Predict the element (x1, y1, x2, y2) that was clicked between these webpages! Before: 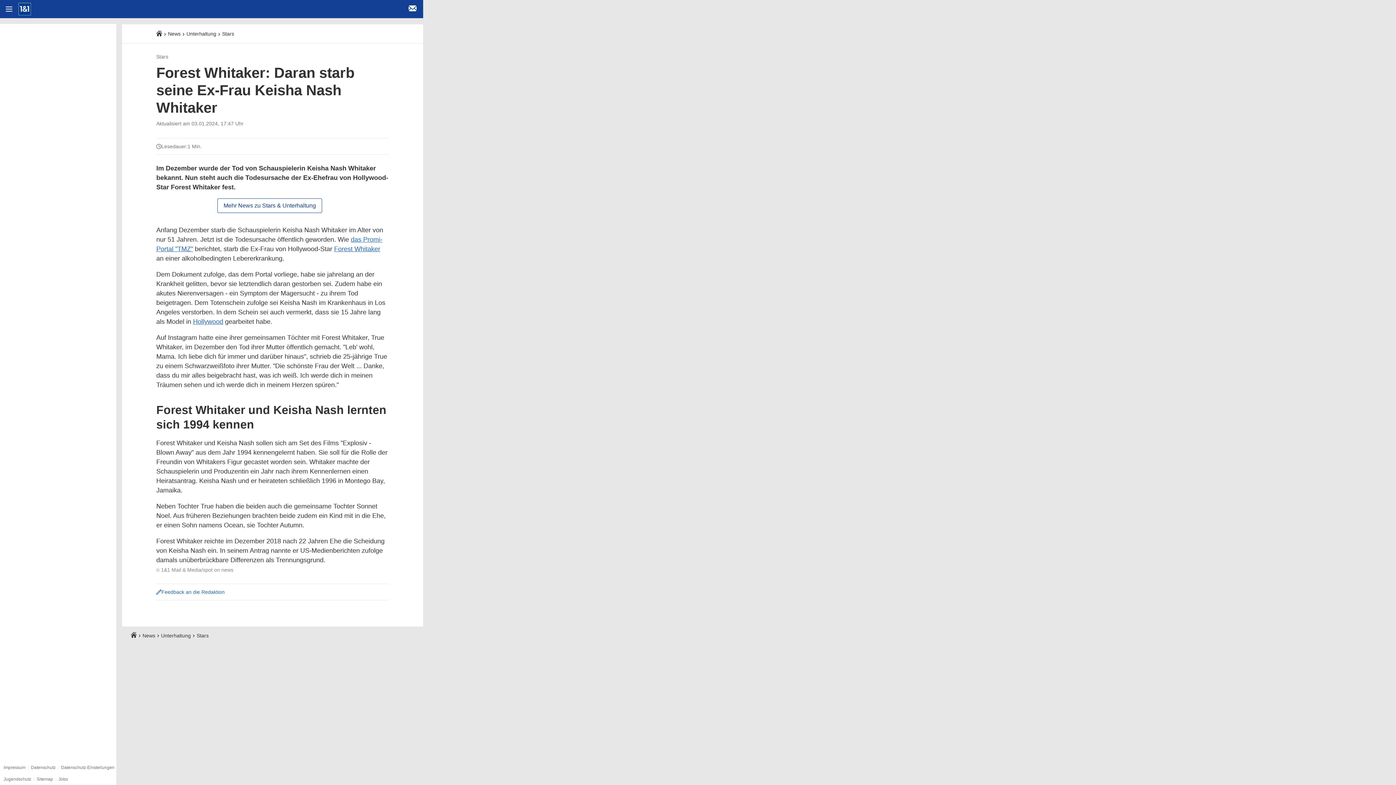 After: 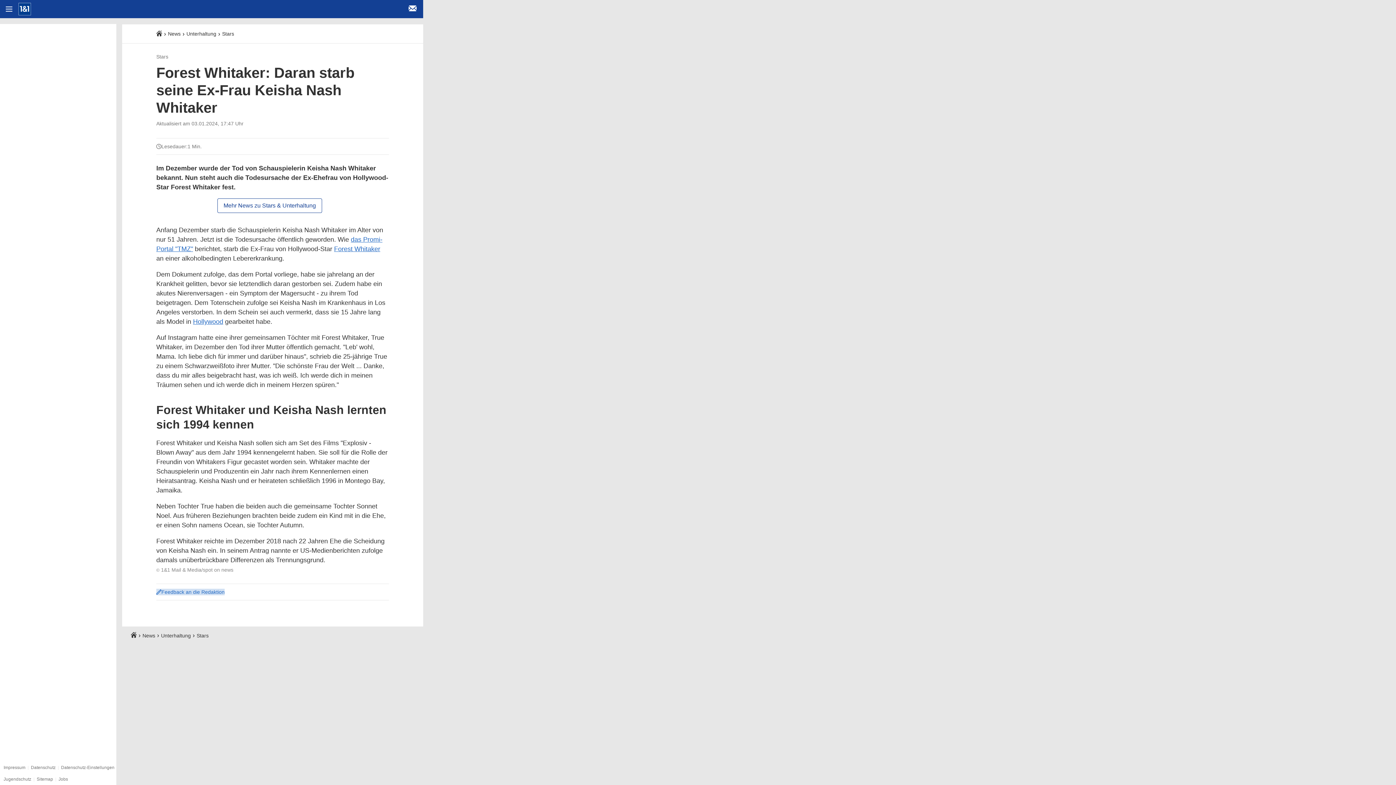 Action: bbox: (161, 588, 224, 595) label: Feedback an die Redaktion